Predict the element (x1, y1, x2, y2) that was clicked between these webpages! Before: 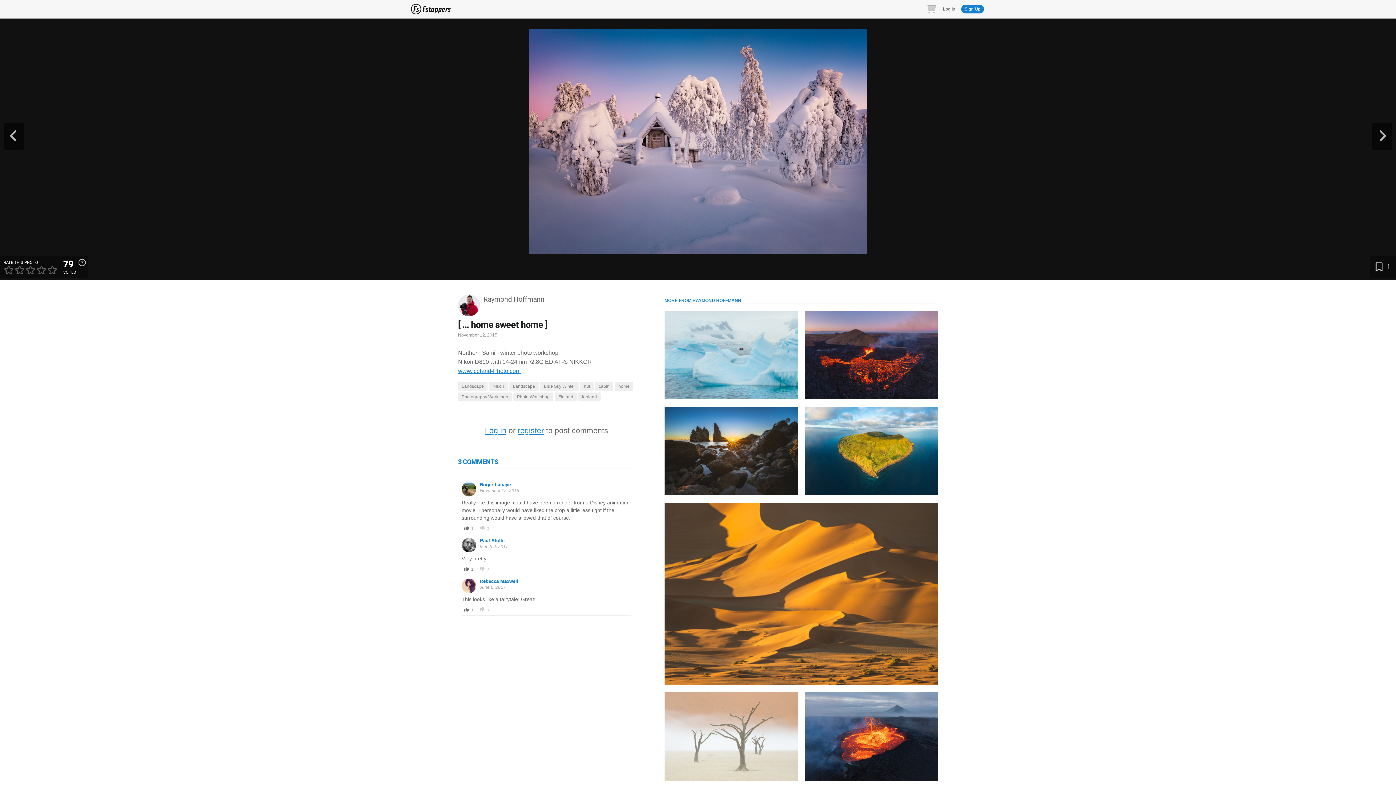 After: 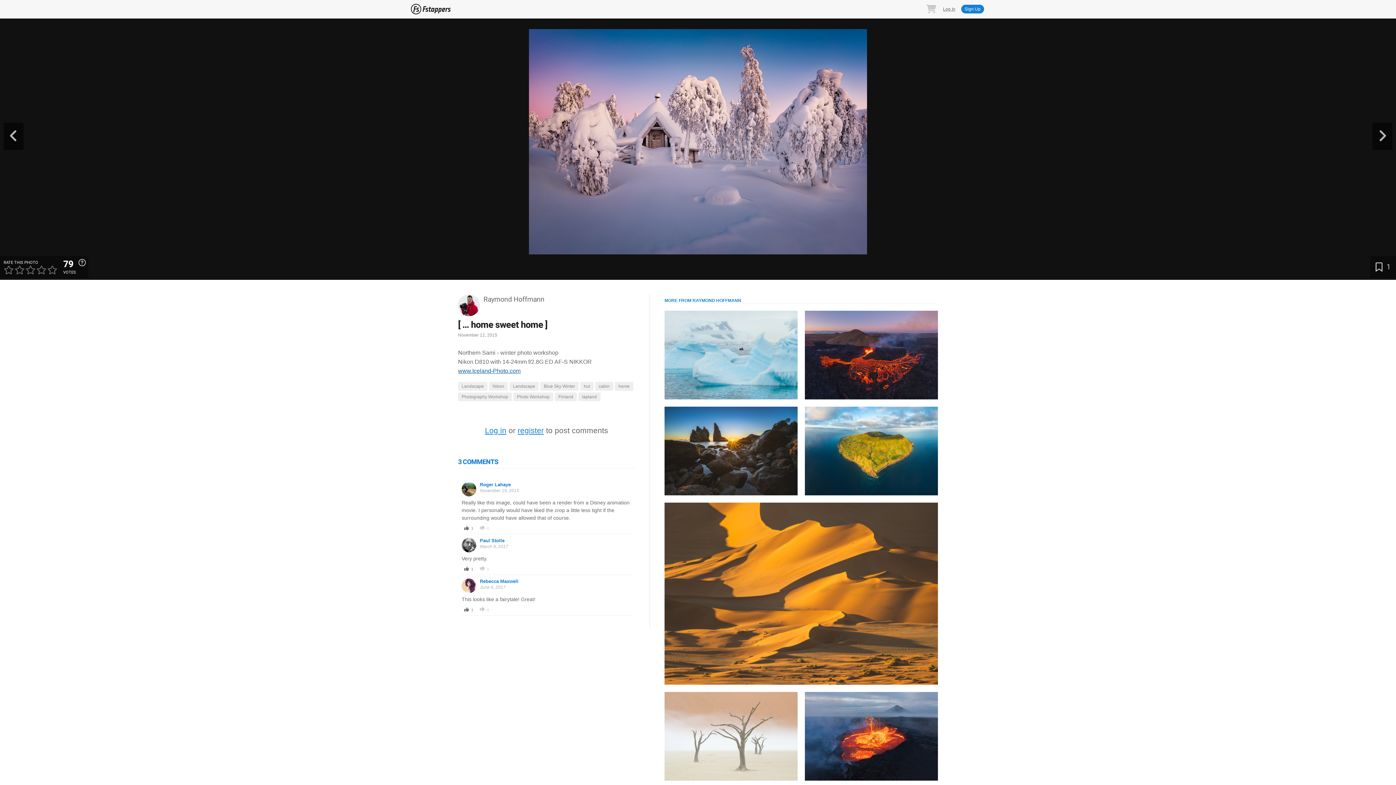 Action: bbox: (458, 368, 520, 374) label: www.Iceland-Photo.com